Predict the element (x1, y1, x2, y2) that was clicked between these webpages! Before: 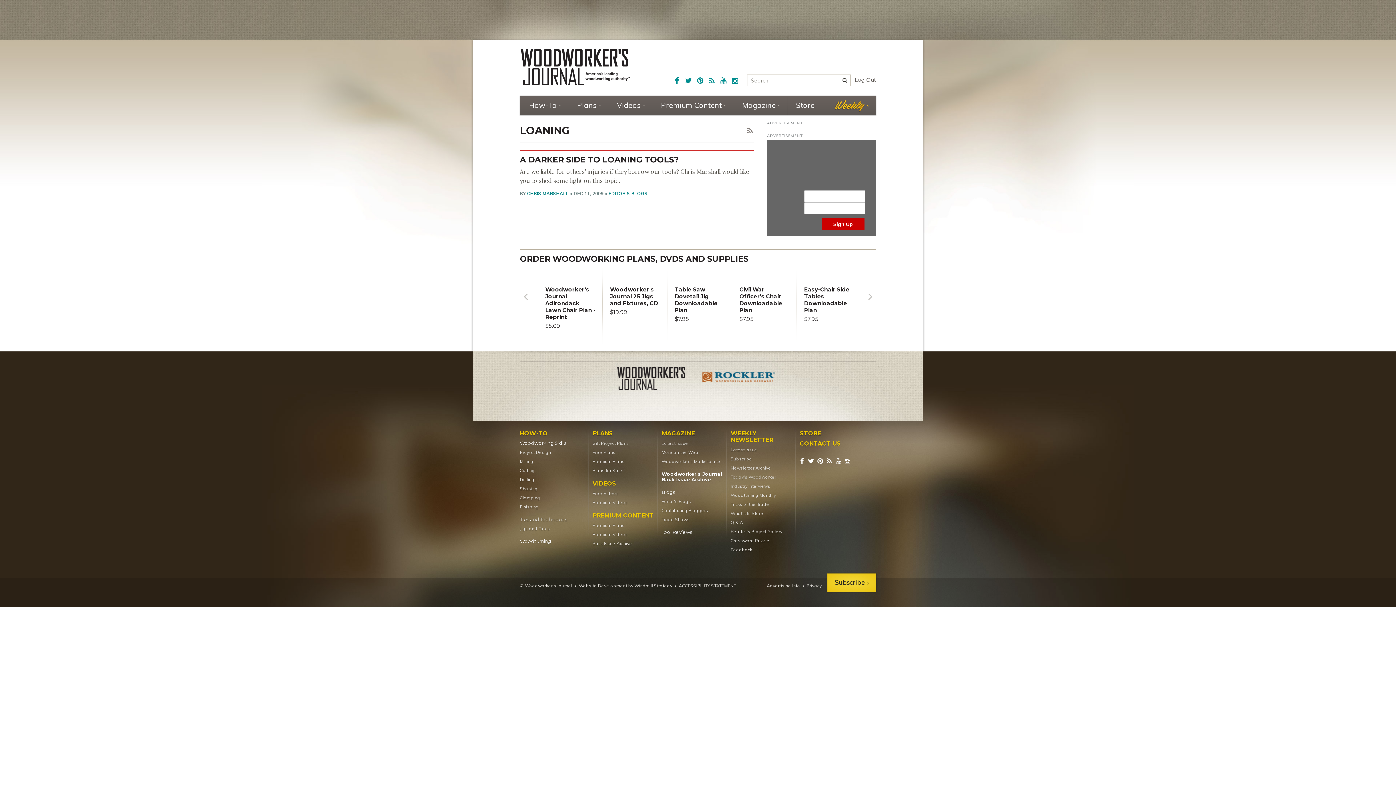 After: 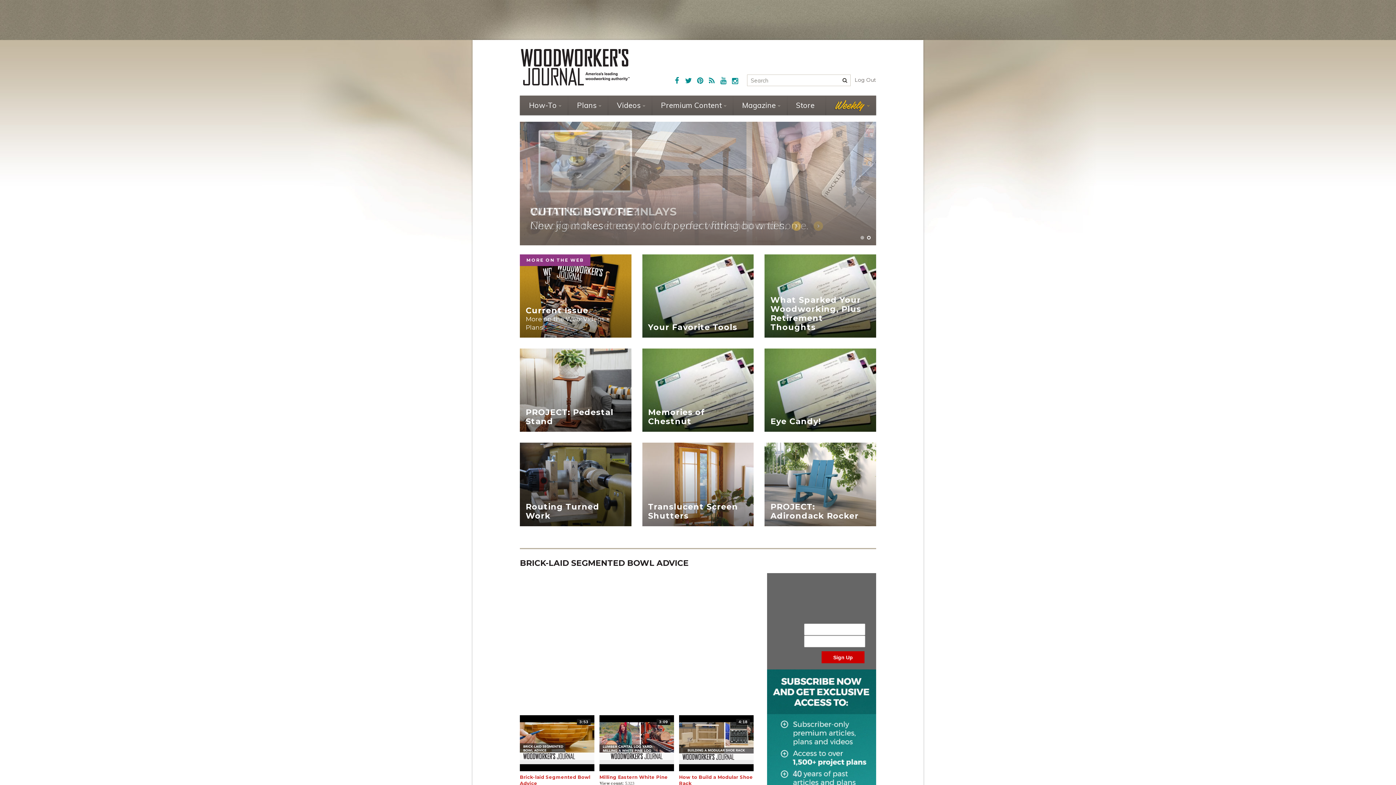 Action: bbox: (617, 337, 697, 362)